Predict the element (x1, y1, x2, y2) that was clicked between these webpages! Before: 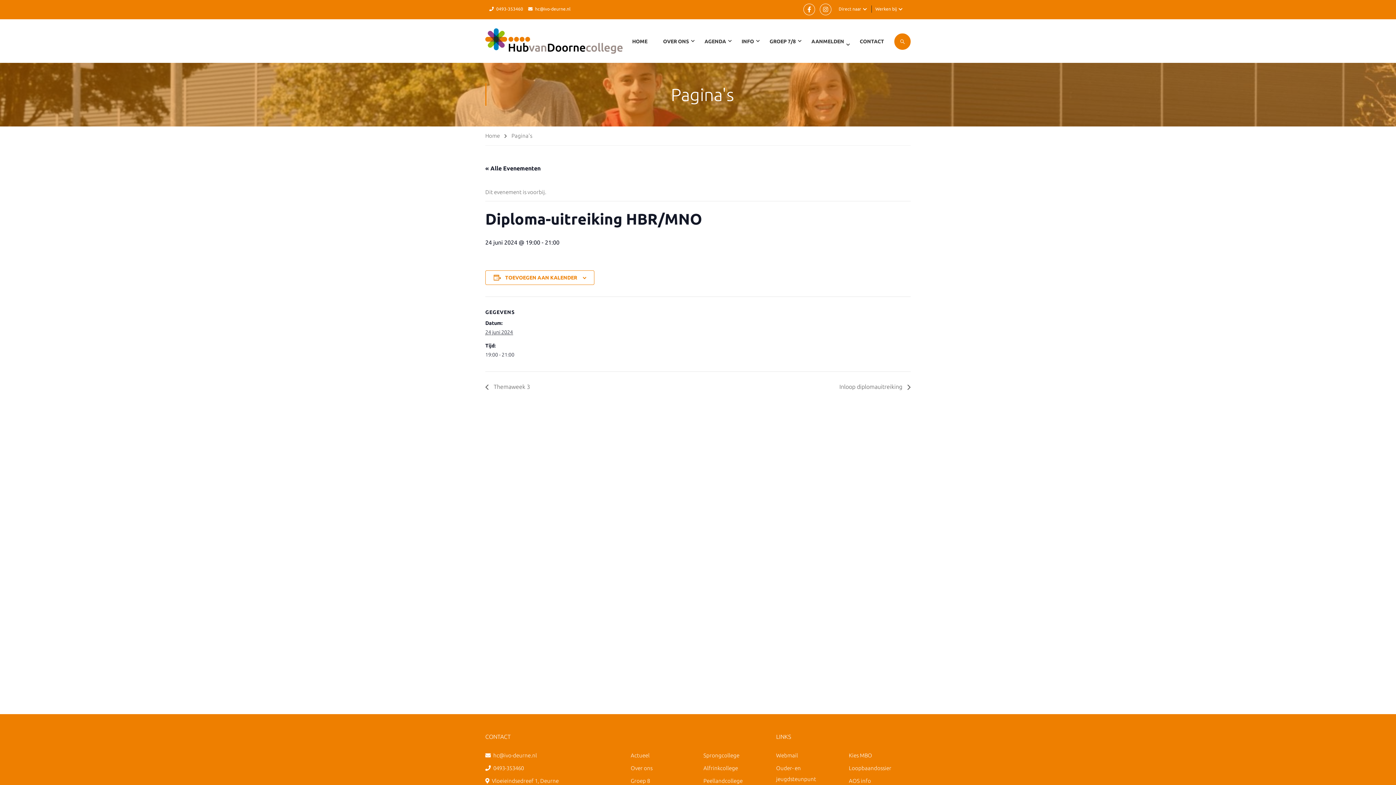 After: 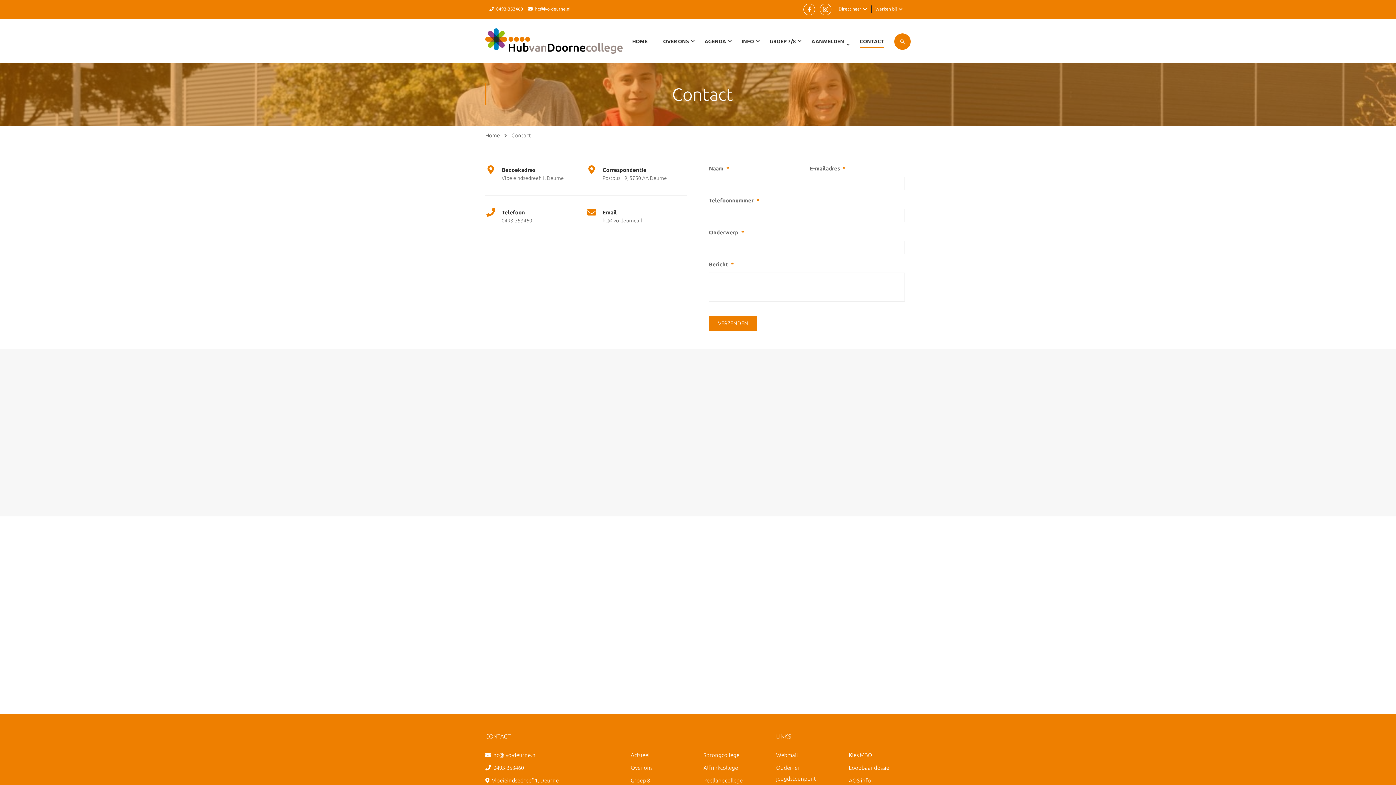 Action: label: CONTACT bbox: (852, 33, 891, 55)